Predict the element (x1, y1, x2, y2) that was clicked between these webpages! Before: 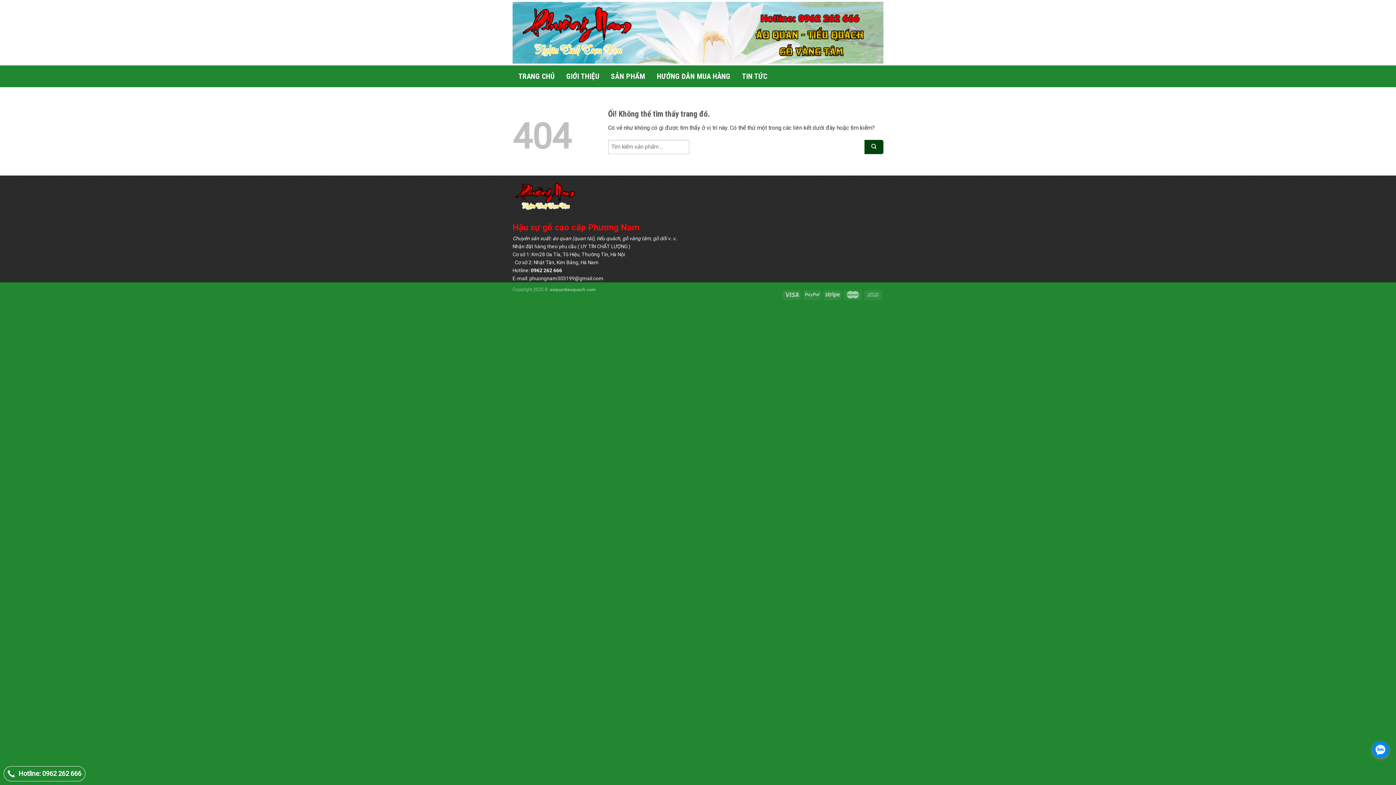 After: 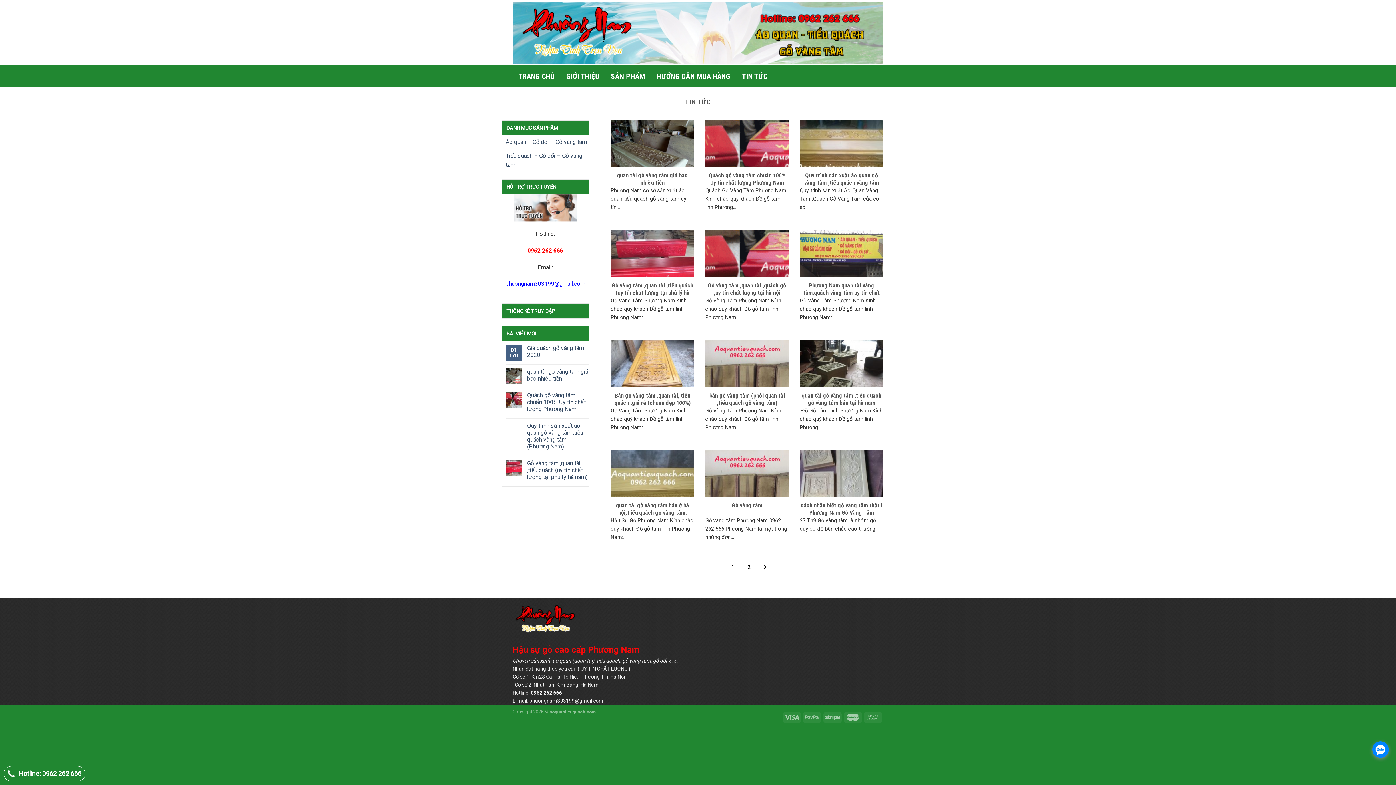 Action: bbox: (736, 65, 773, 87) label: TIN TỨC